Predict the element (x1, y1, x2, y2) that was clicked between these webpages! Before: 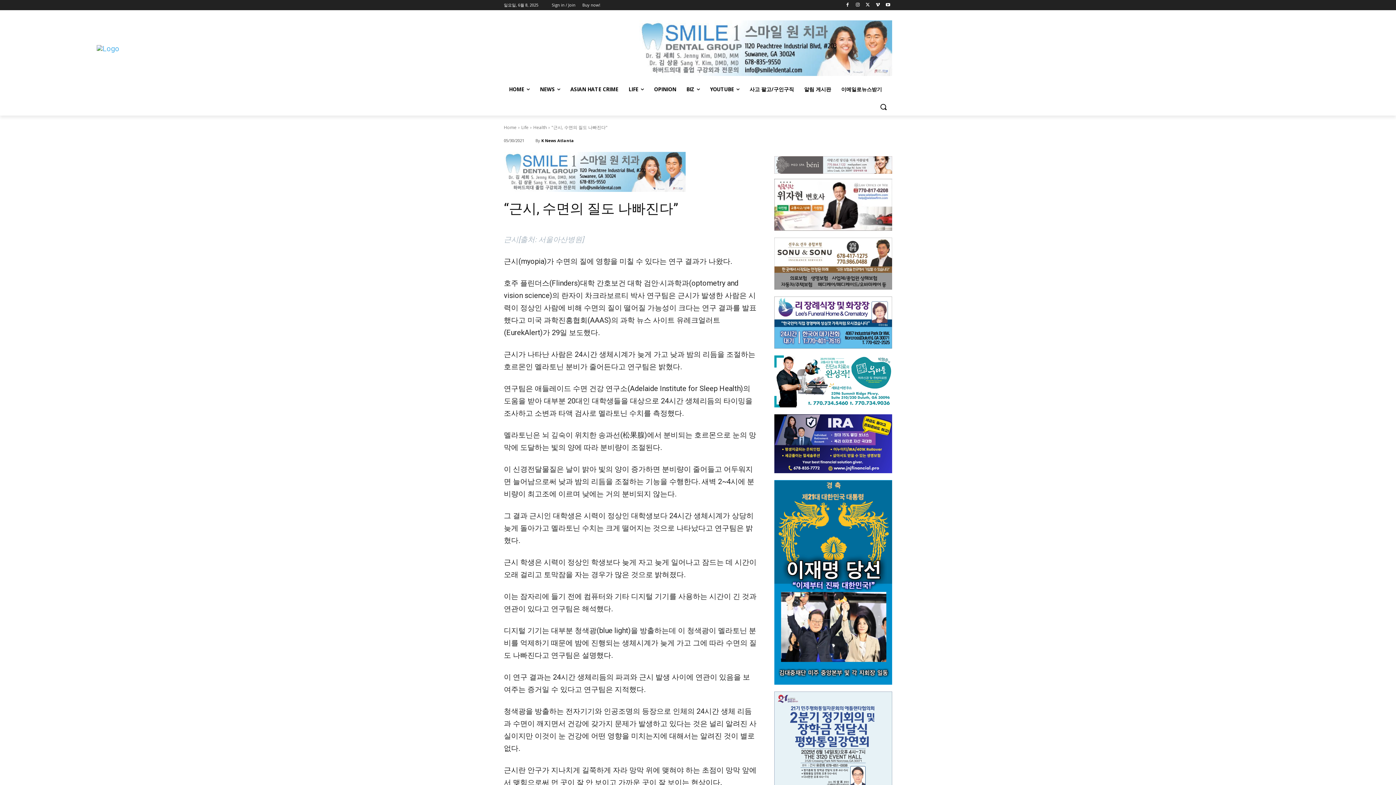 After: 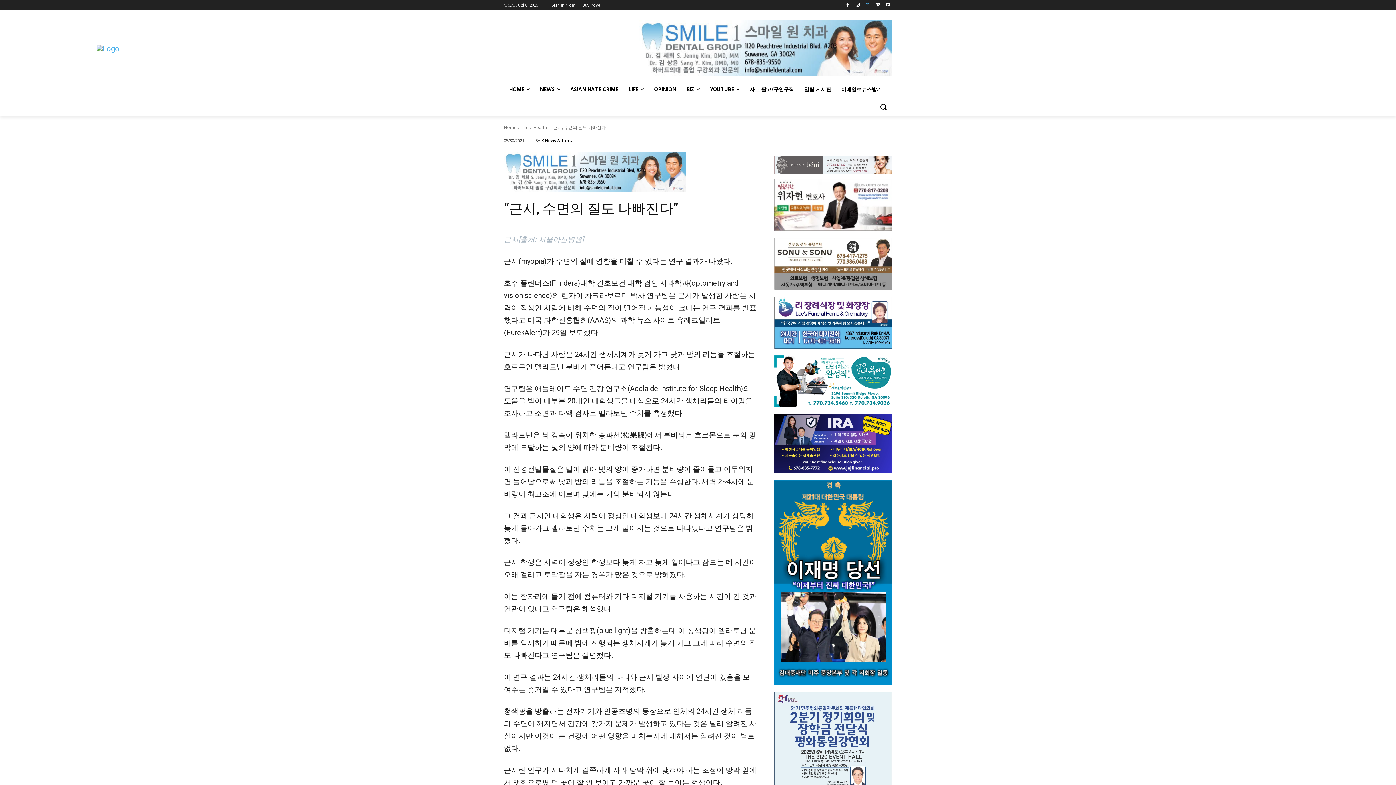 Action: bbox: (863, 0, 872, 9)